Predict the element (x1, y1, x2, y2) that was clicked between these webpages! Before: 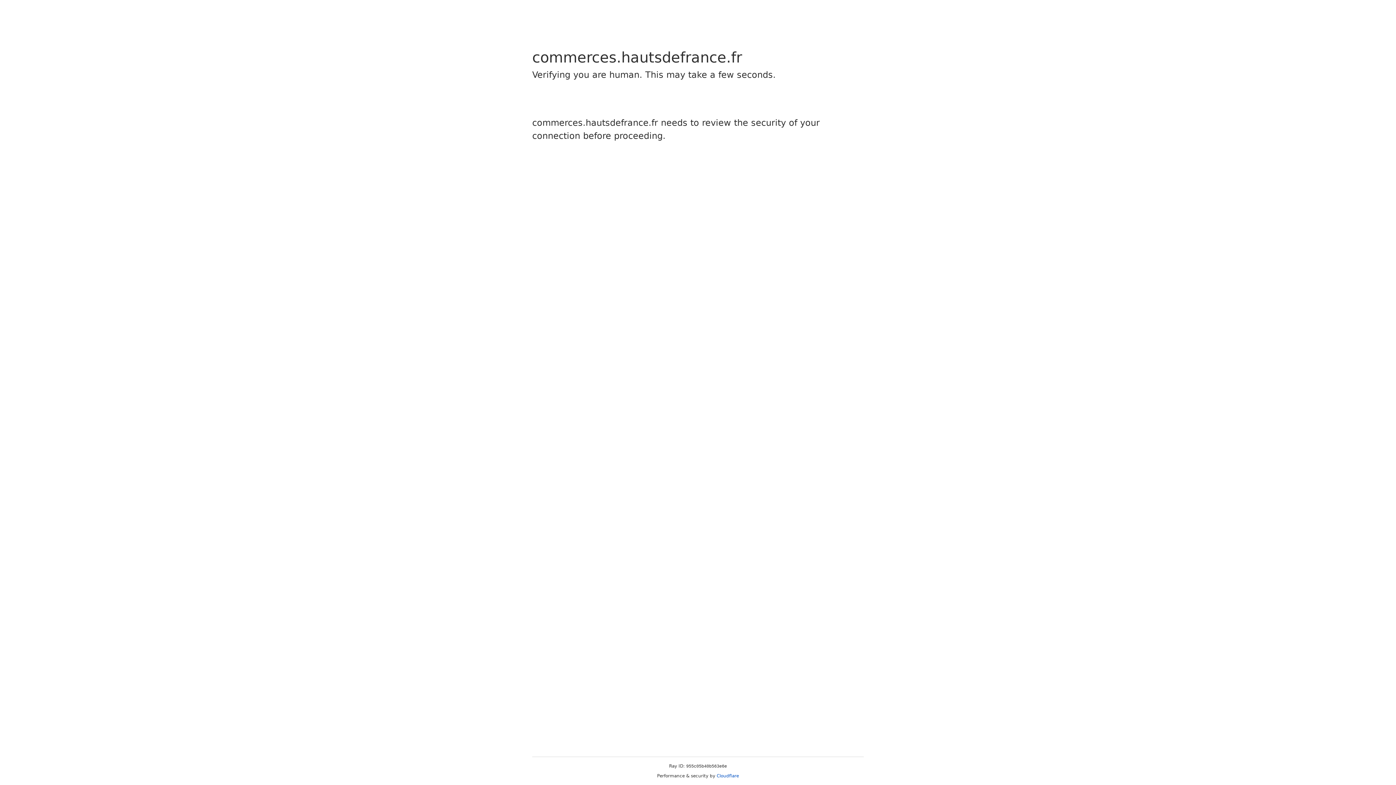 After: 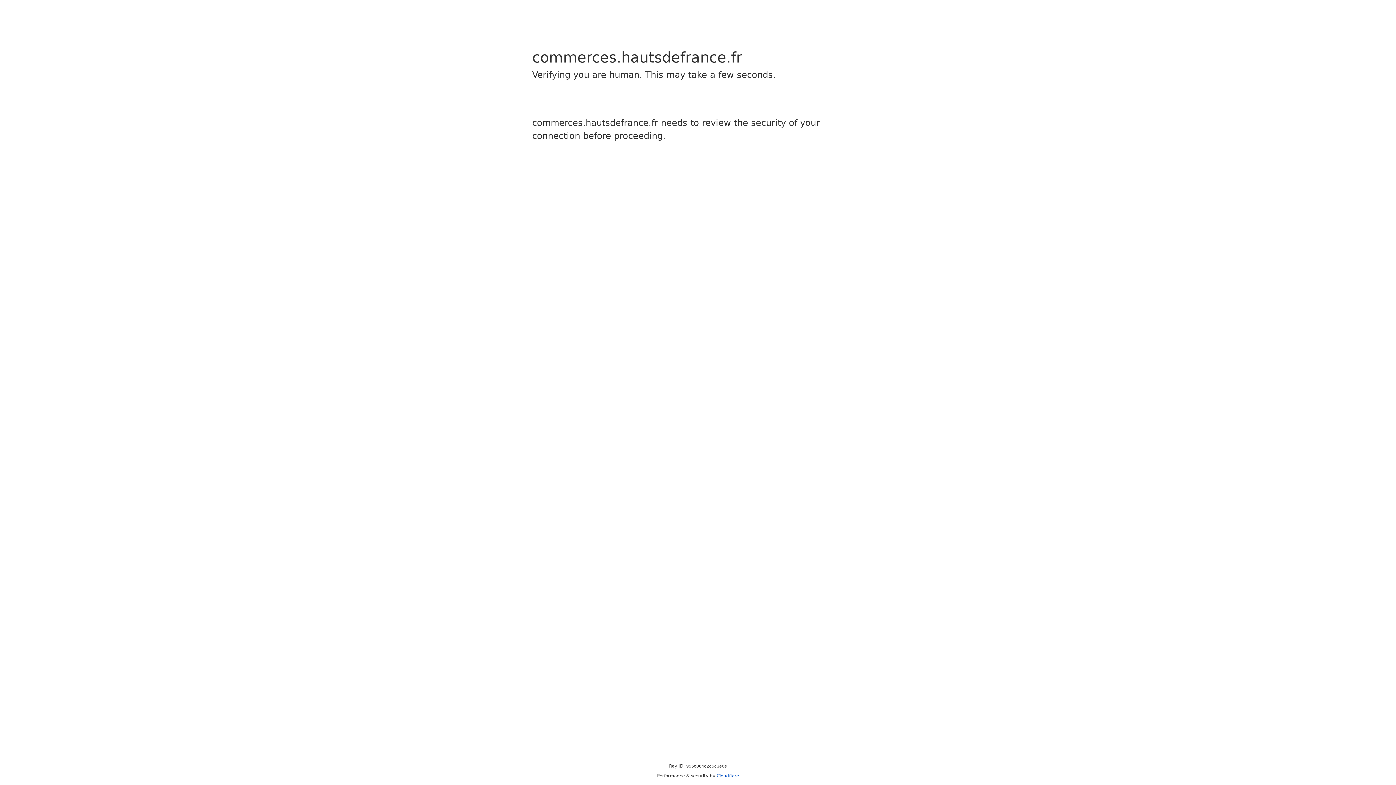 Action: label: Cloudflare bbox: (716, 773, 739, 778)